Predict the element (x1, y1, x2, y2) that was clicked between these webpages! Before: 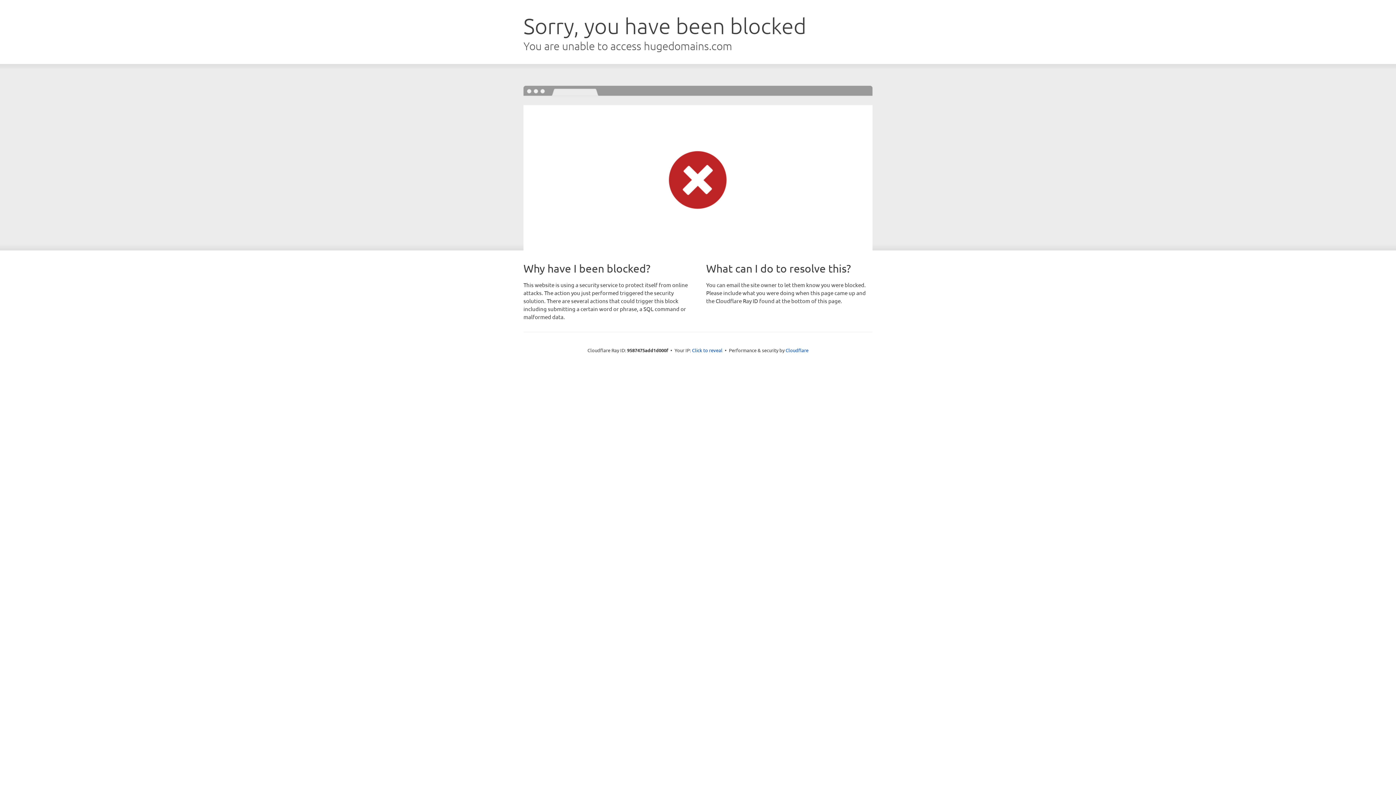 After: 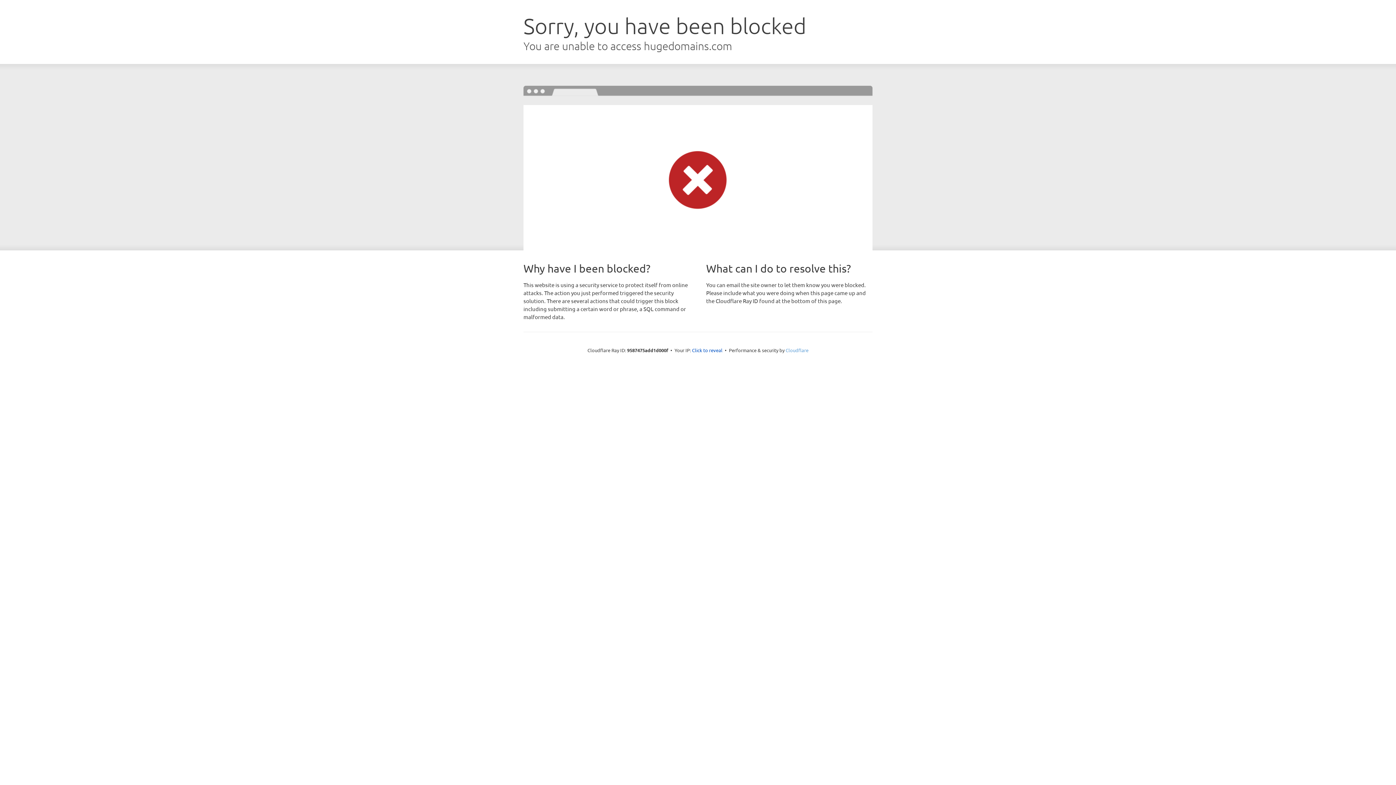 Action: label: Cloudflare bbox: (785, 347, 808, 353)